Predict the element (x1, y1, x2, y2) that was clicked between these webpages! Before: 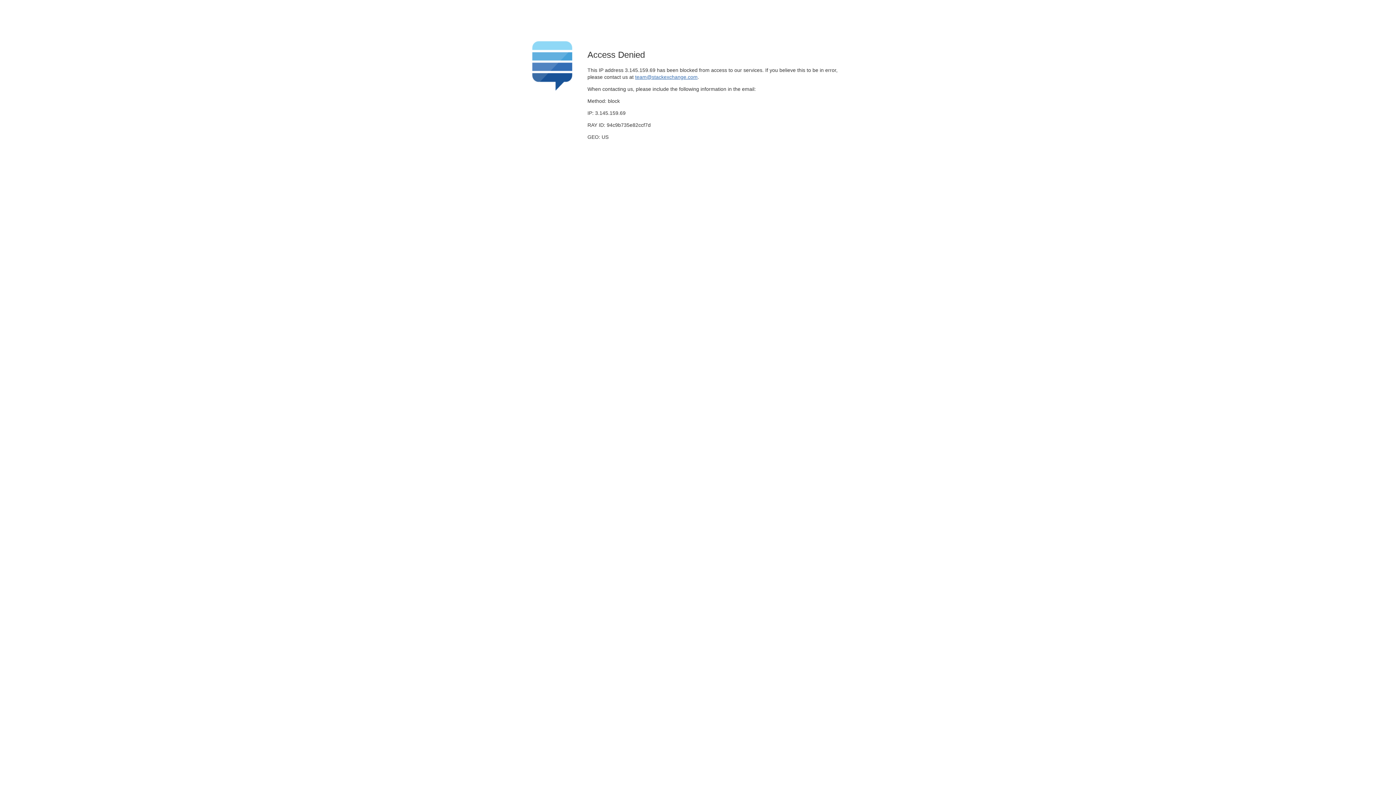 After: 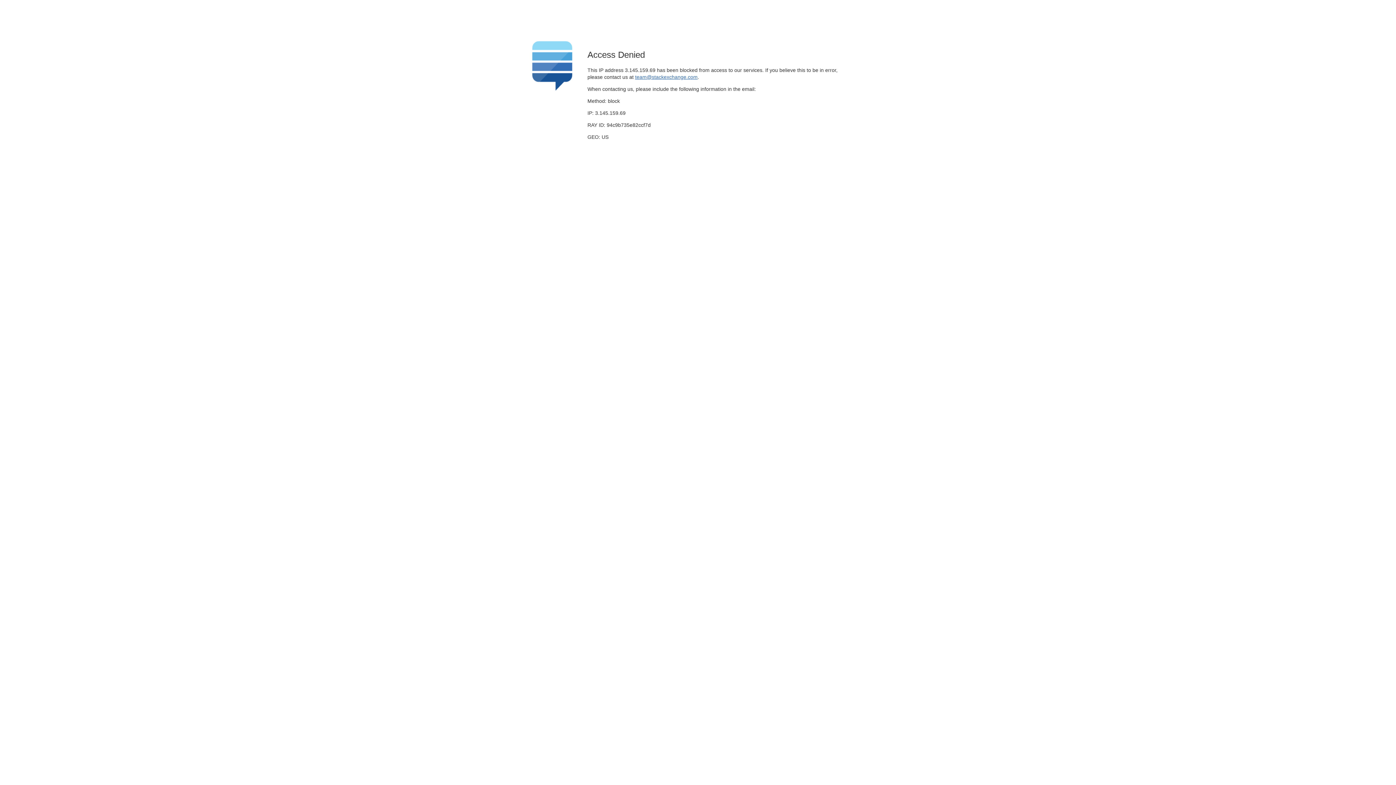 Action: label: team@stackexchange.com bbox: (635, 74, 697, 79)